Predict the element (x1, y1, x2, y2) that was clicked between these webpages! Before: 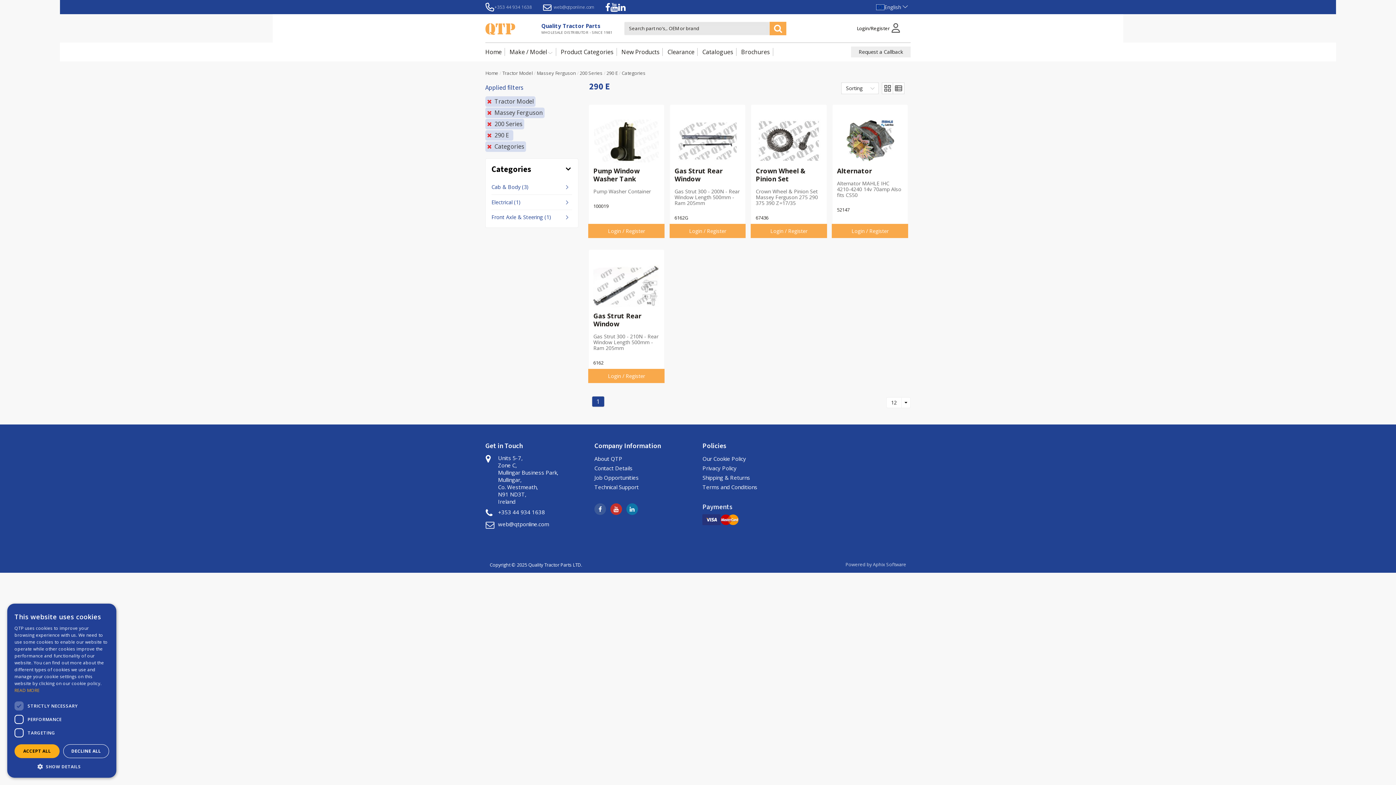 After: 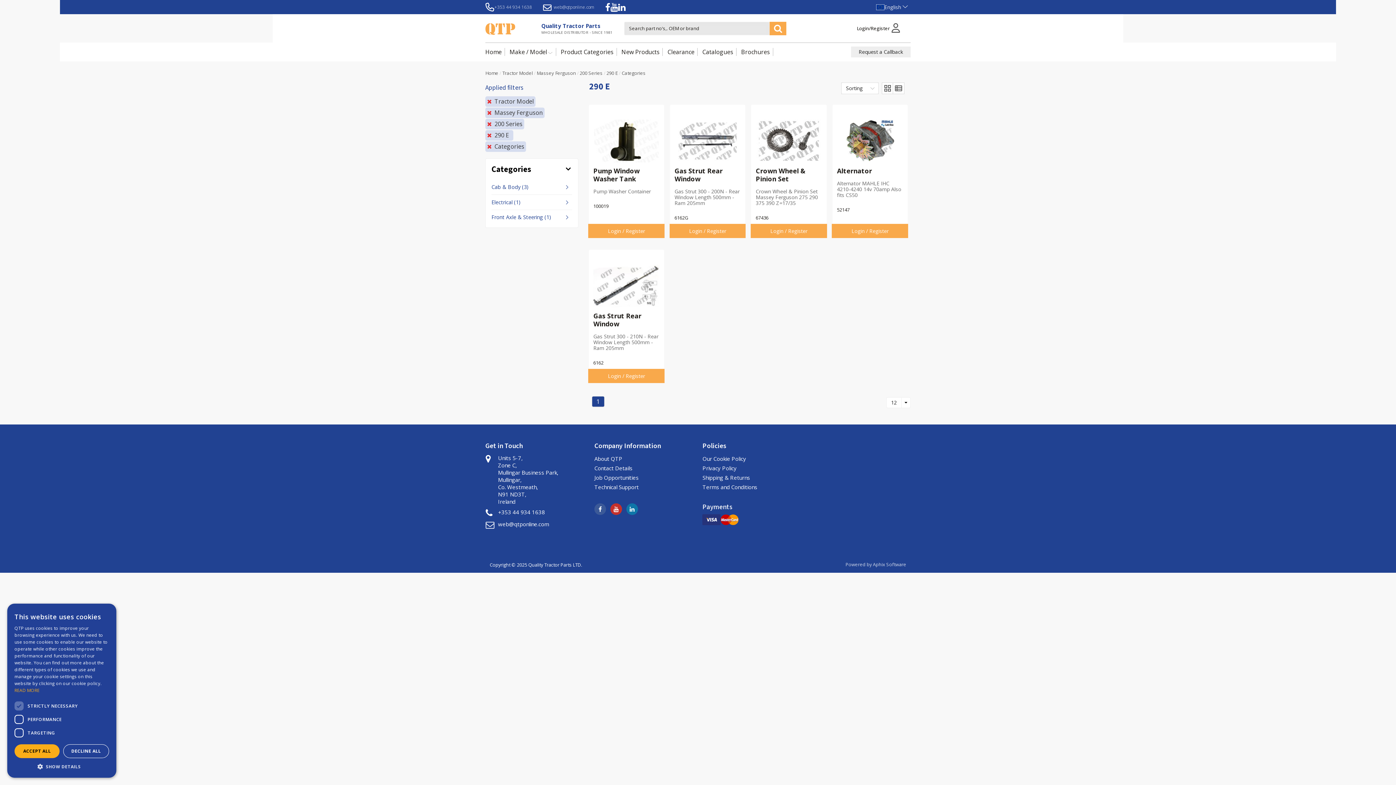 Action: bbox: (605, 2, 610, 11)